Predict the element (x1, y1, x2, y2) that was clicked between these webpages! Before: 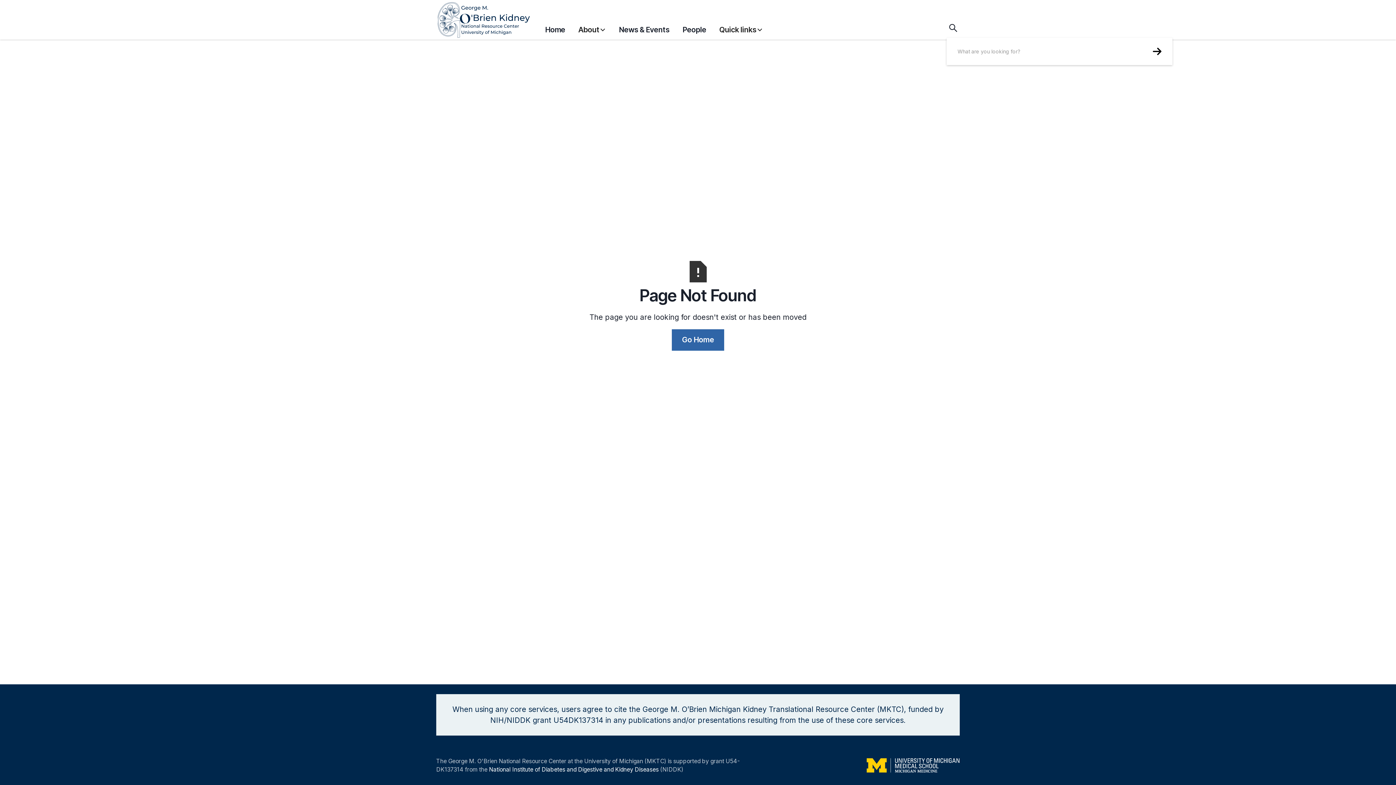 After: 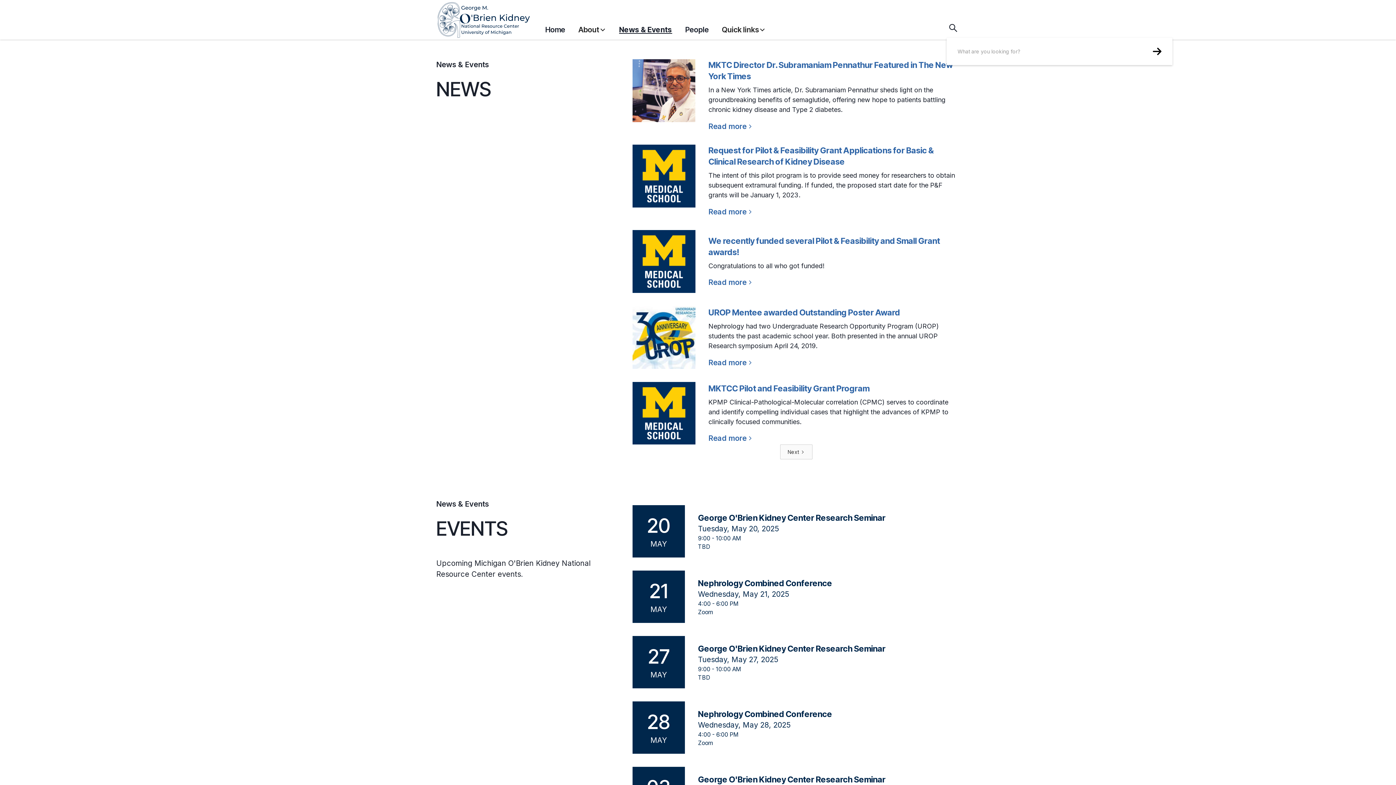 Action: label: News & Events bbox: (619, 20, 669, 38)